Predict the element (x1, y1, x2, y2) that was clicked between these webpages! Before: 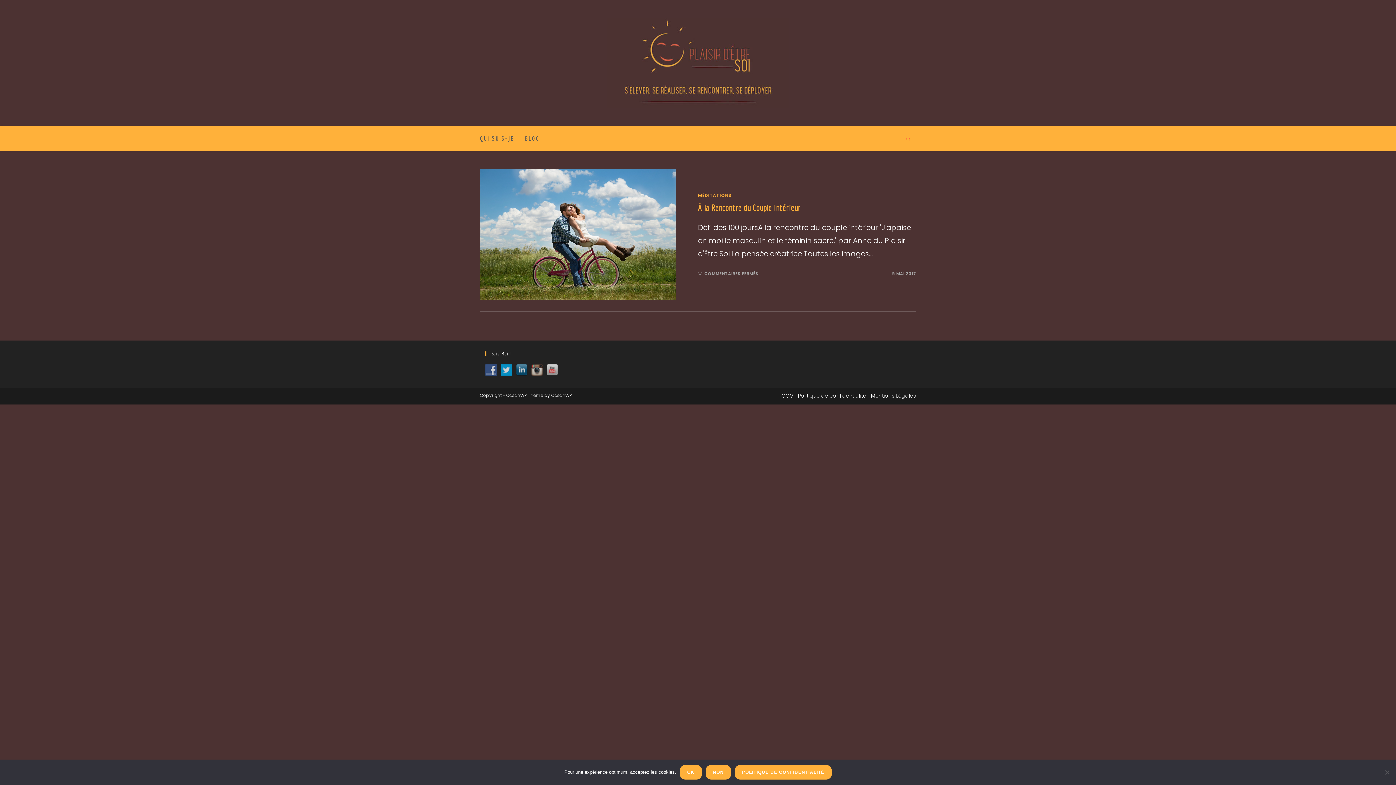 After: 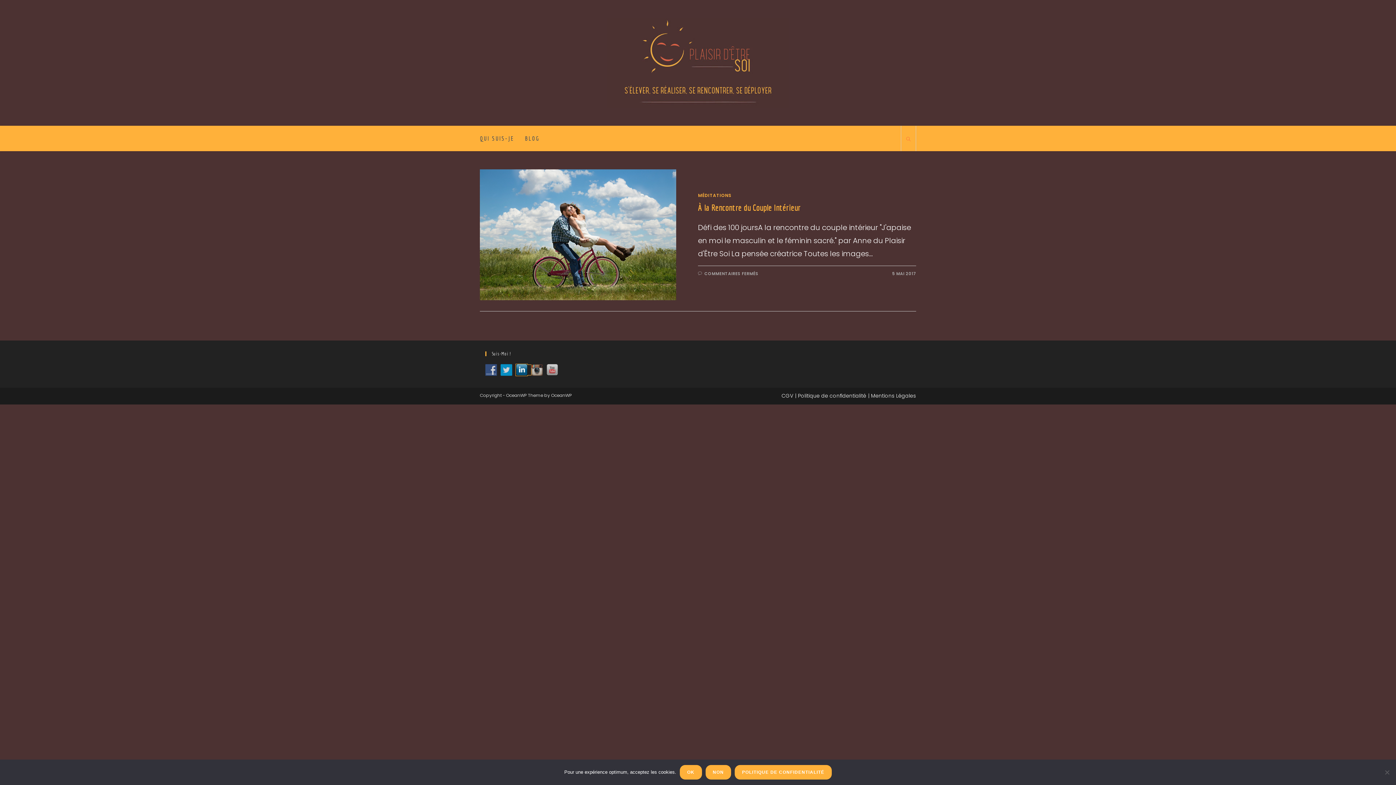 Action: bbox: (516, 365, 531, 375)